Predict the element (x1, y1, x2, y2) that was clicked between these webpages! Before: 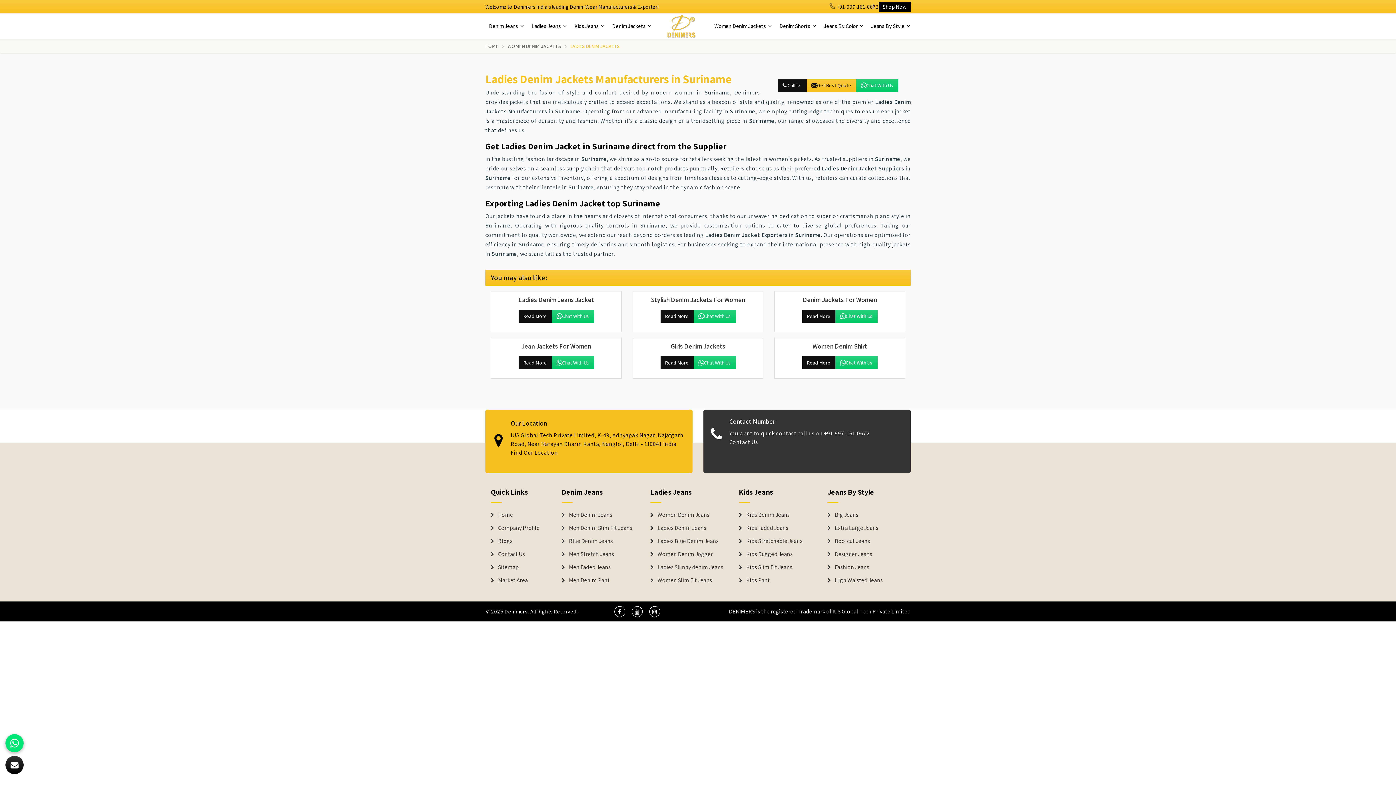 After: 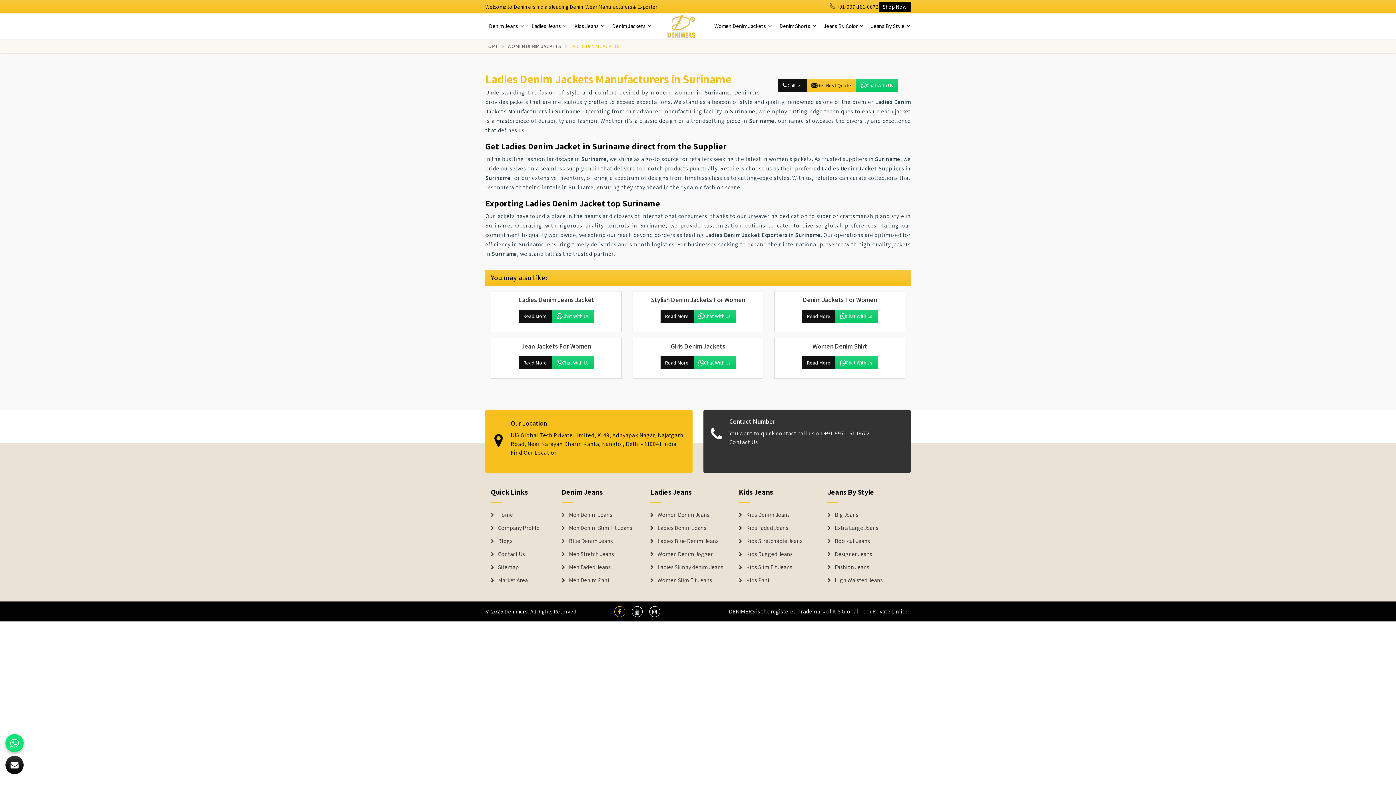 Action: bbox: (614, 606, 625, 617) label: social media